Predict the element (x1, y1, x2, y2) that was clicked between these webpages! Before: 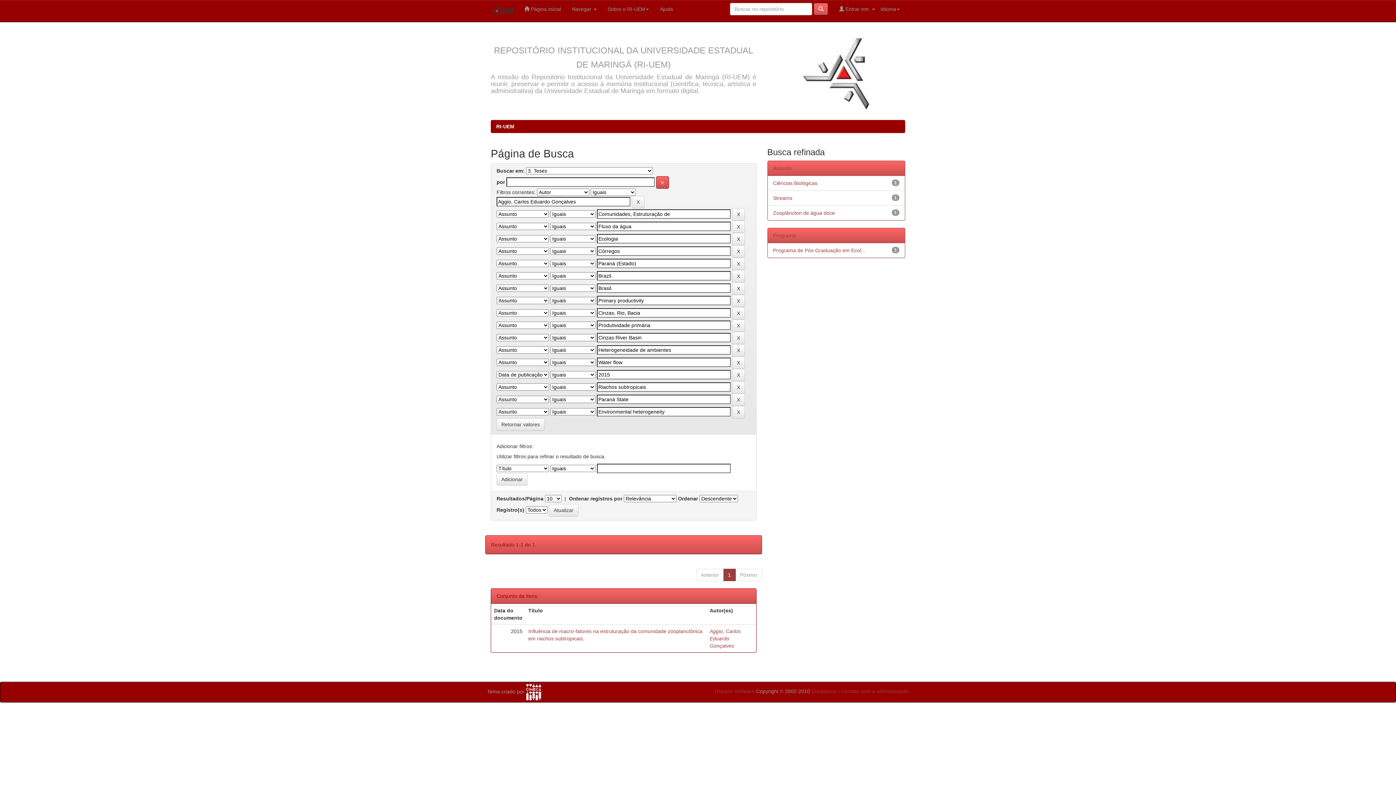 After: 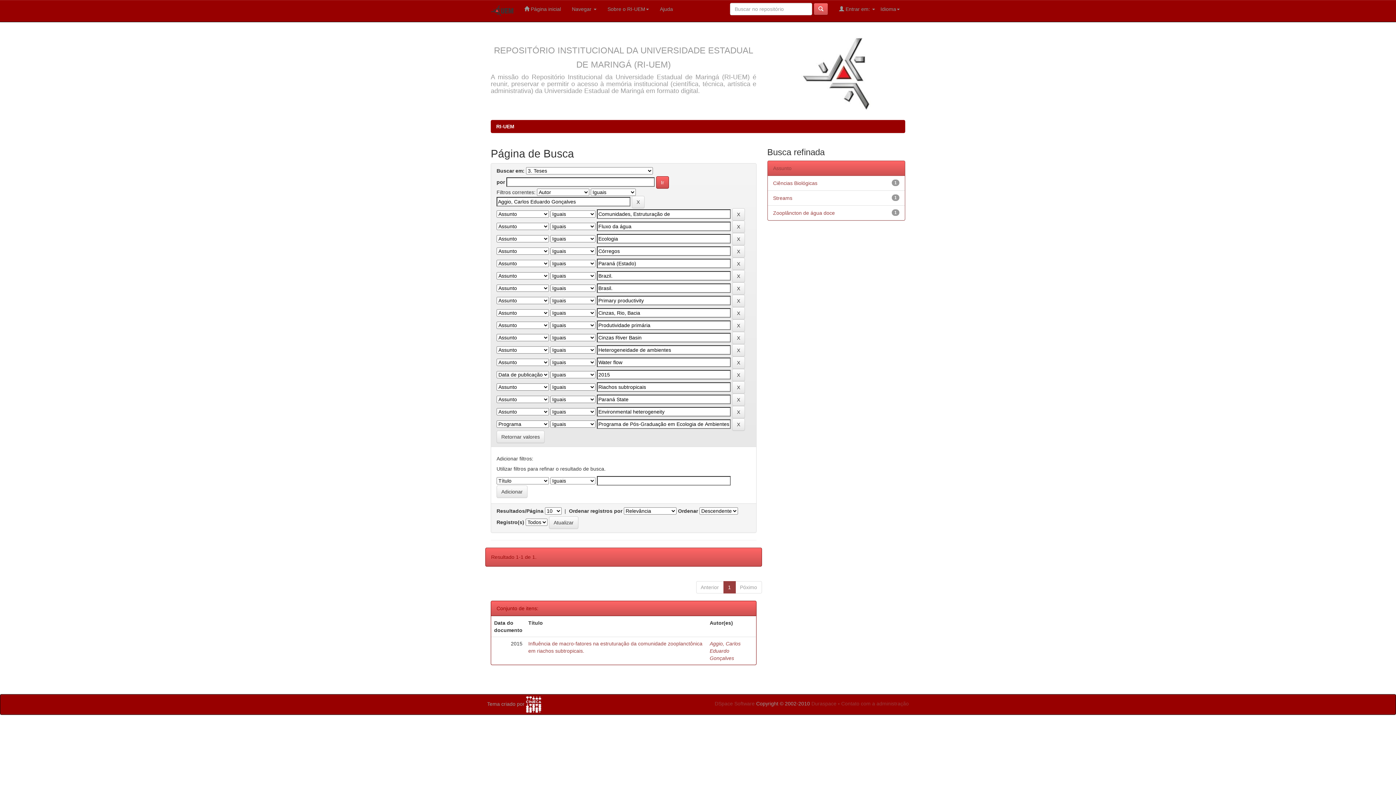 Action: bbox: (773, 247, 865, 253) label: Programa de Pós-Graduação em Ecol...